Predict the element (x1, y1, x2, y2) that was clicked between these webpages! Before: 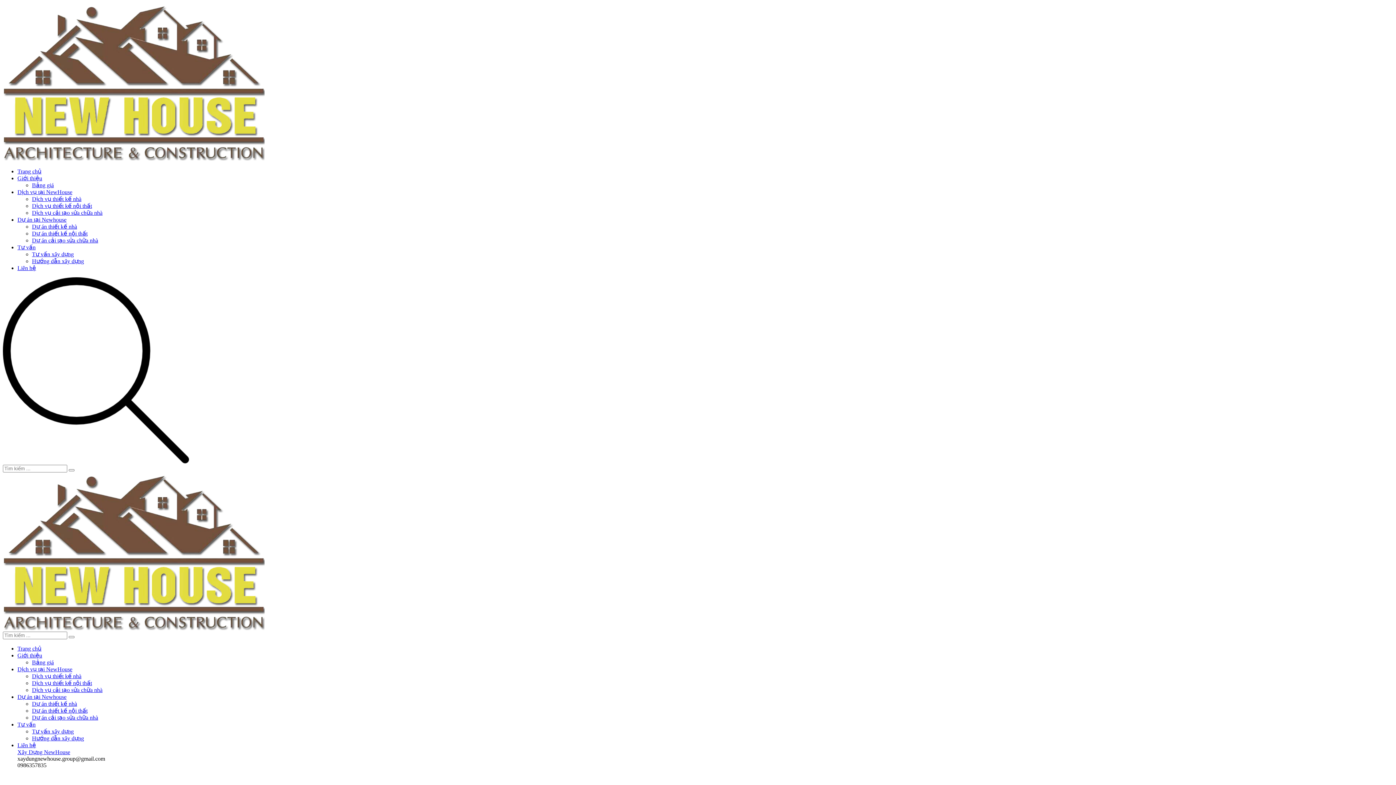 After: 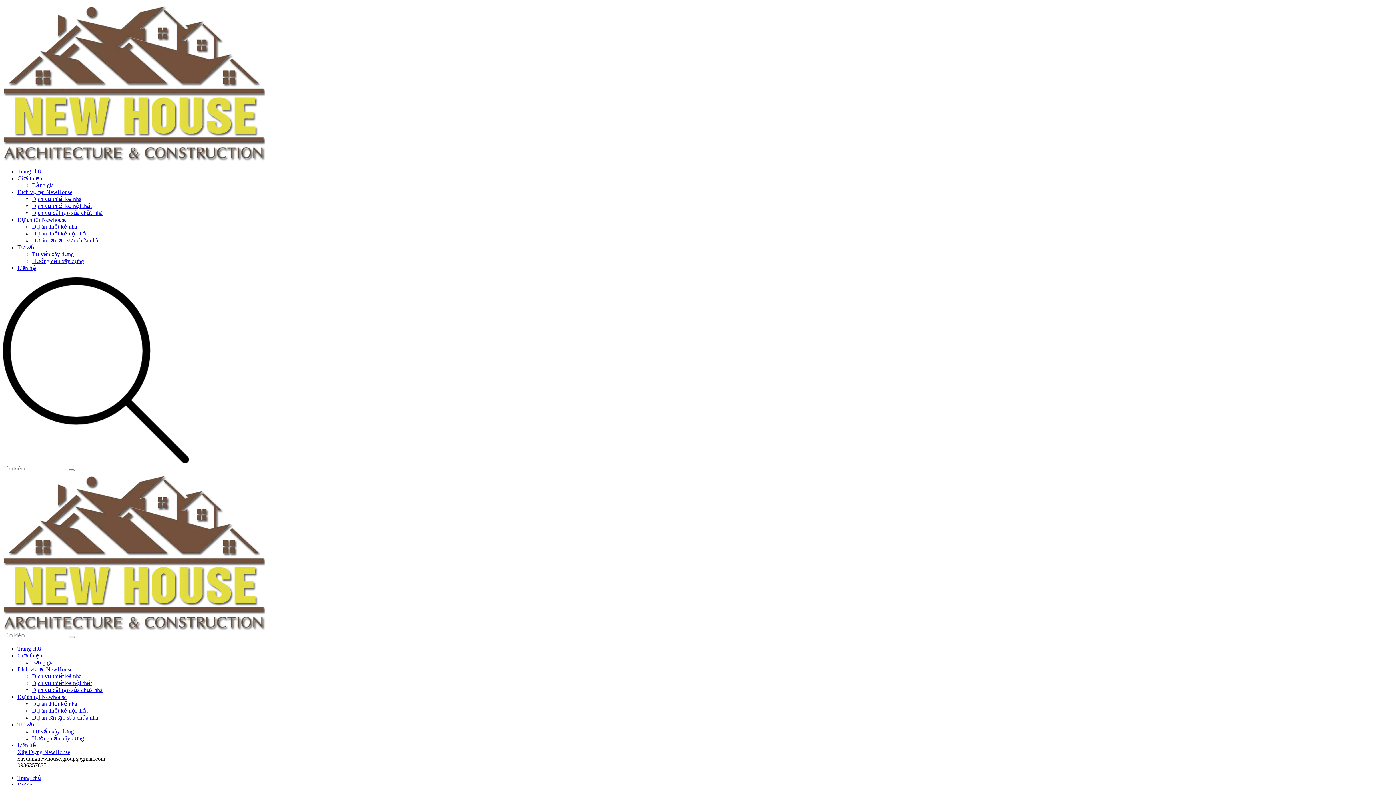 Action: bbox: (32, 708, 87, 714) label: Dự án thiết kế nội thất